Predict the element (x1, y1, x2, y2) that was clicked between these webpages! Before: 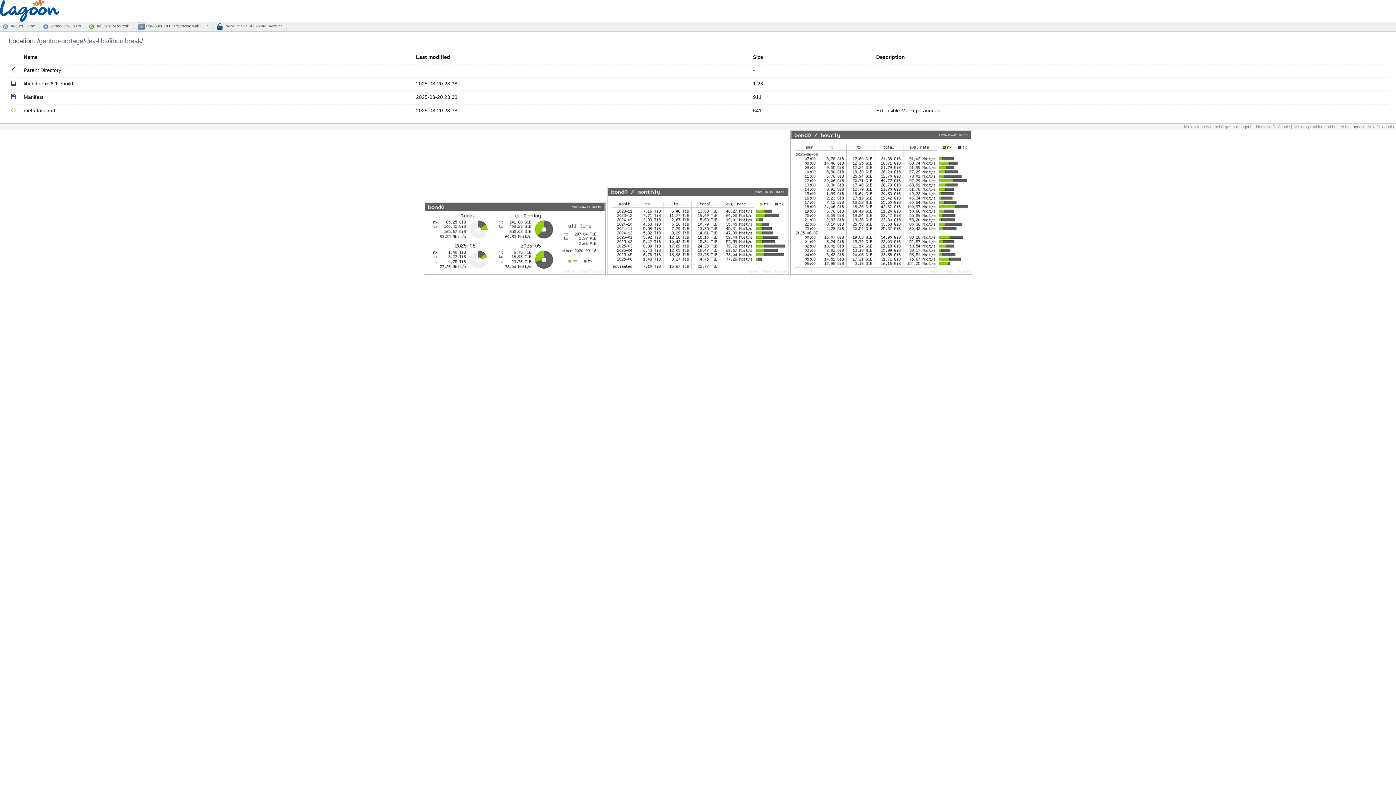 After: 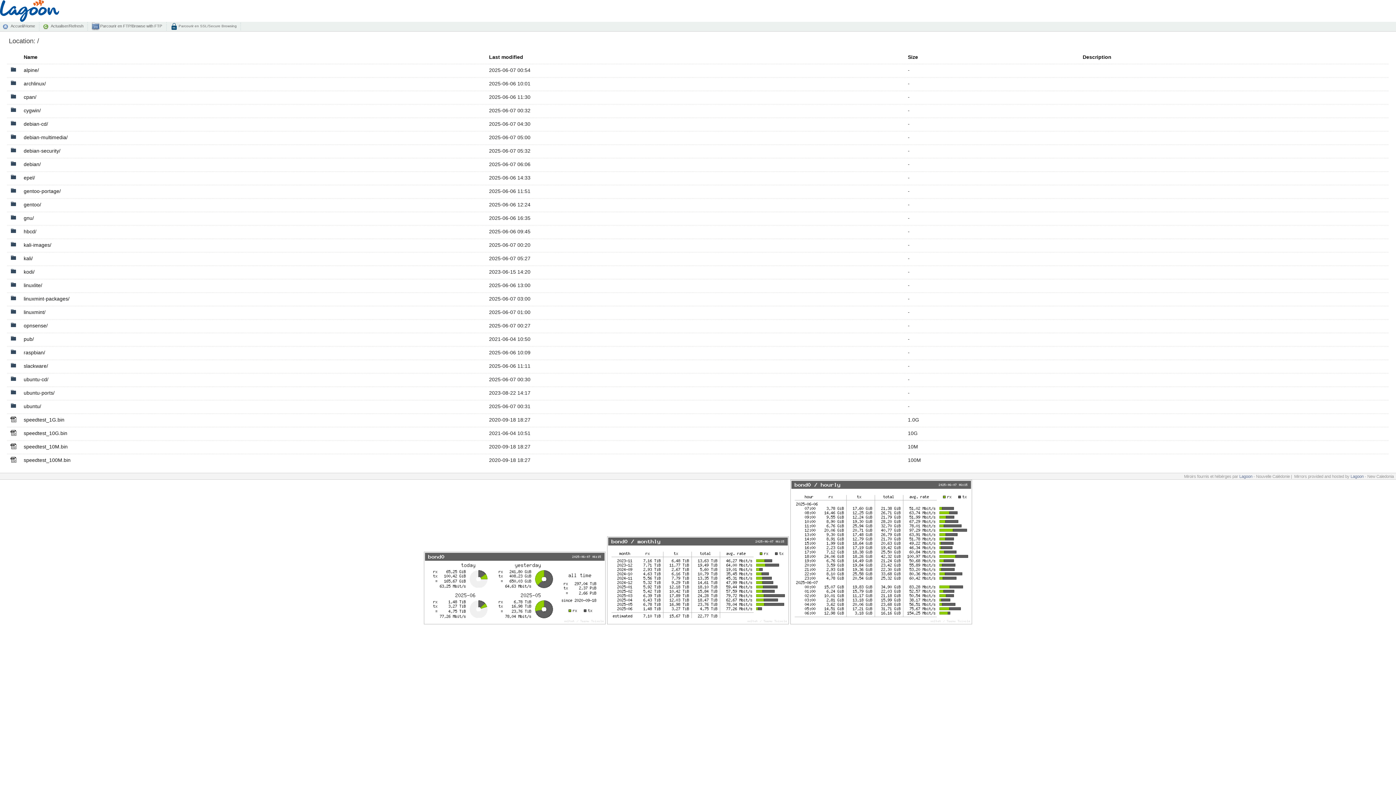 Action: bbox: (215, 22, 287, 30) label:  Parcourir en SSL/Secure Browsing